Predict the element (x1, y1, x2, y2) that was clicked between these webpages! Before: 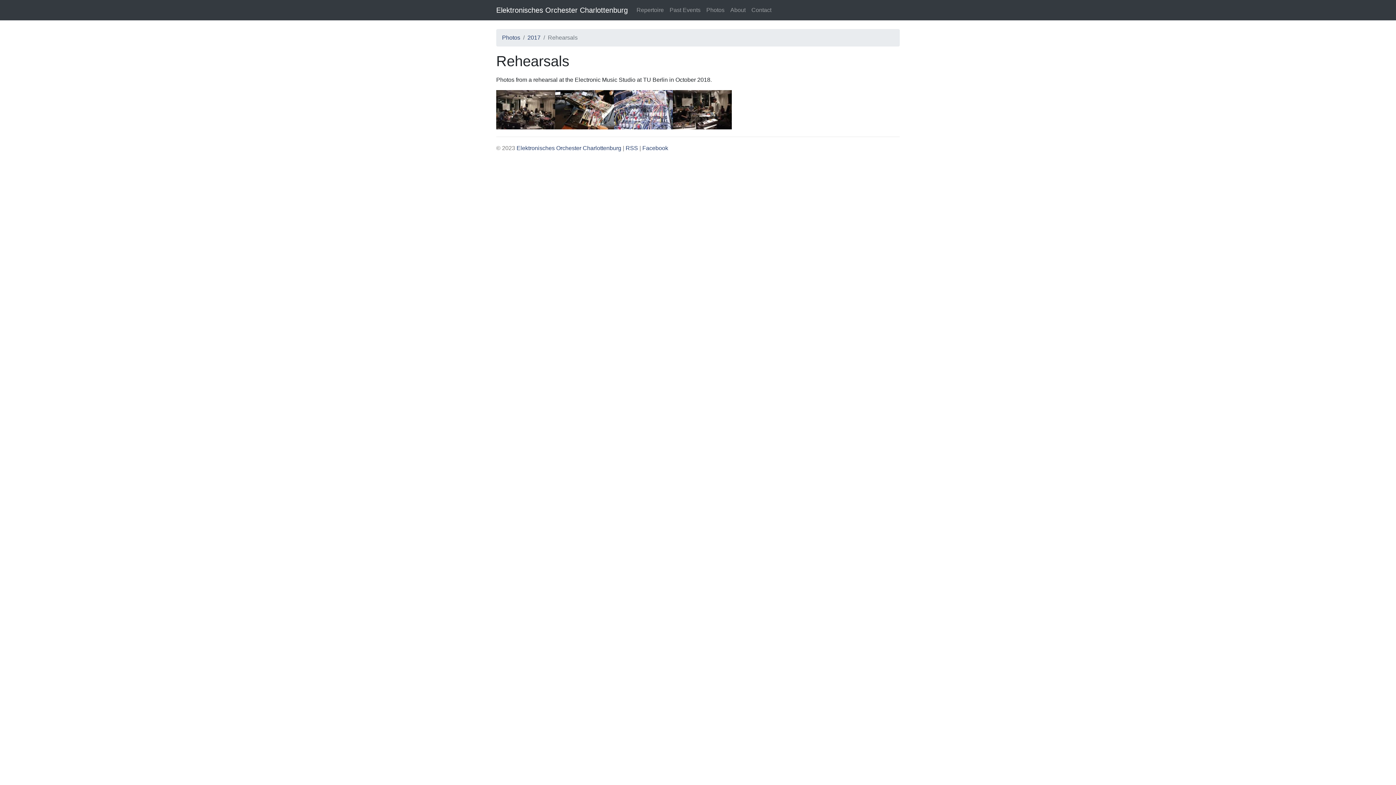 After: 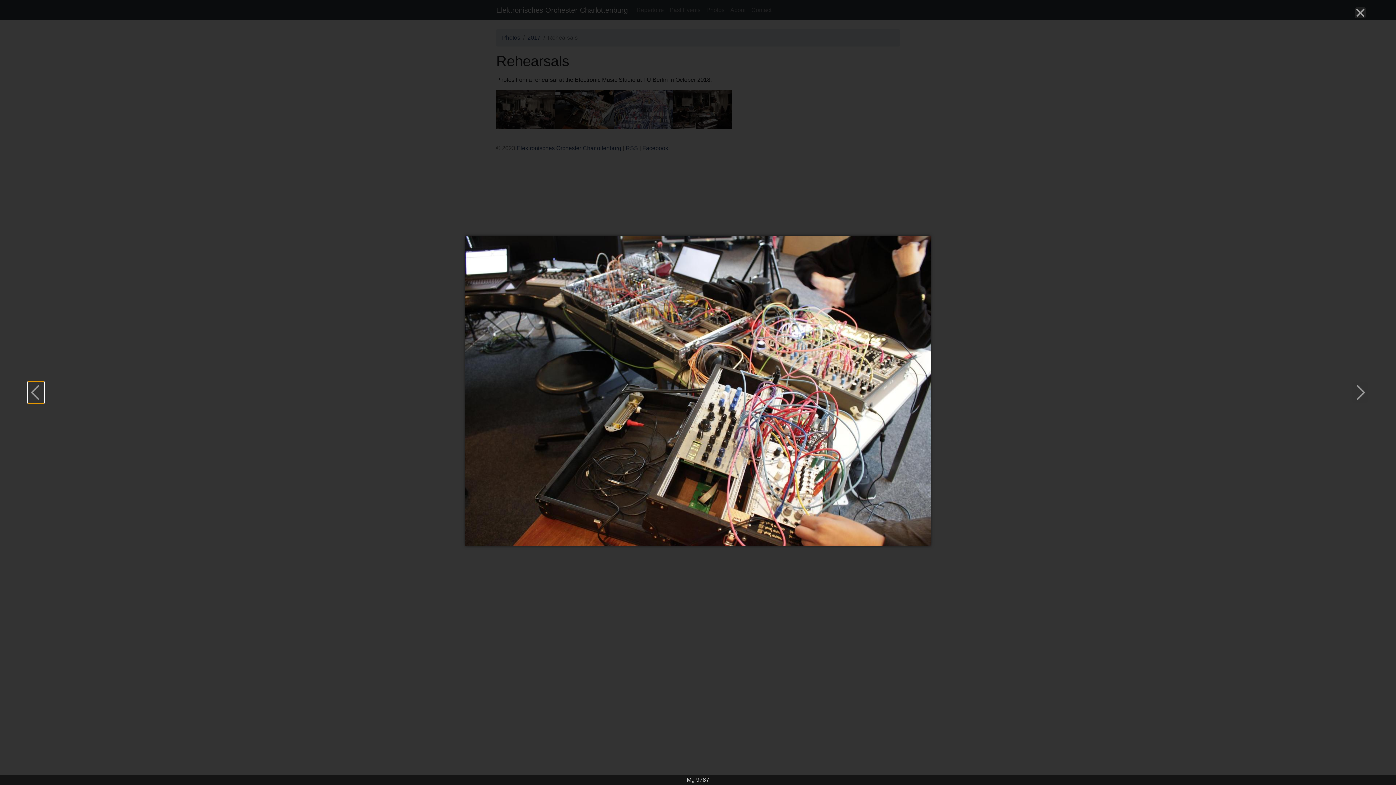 Action: bbox: (555, 106, 614, 112)